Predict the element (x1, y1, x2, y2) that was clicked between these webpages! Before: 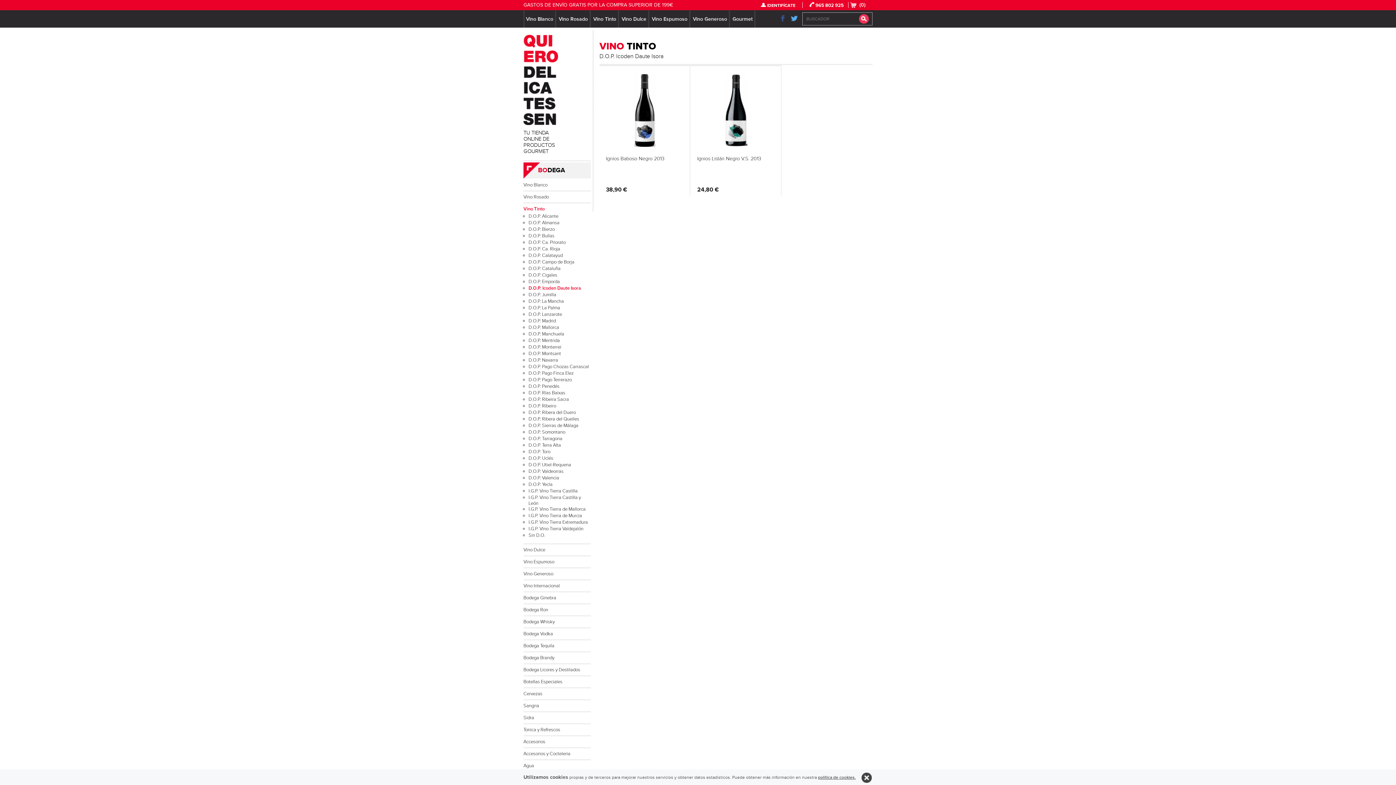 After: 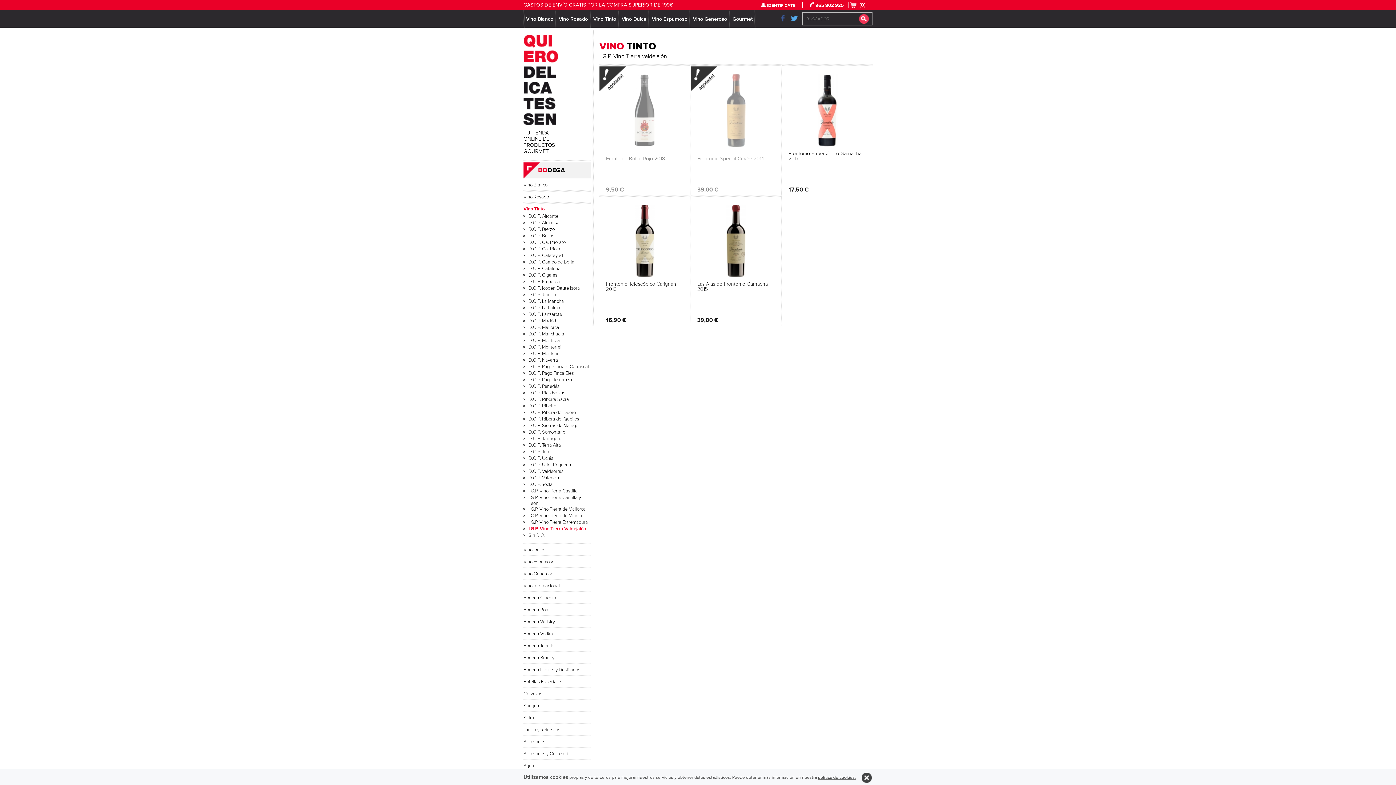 Action: label: I.G.P. Vino Tierra Valdejalón bbox: (528, 526, 583, 532)